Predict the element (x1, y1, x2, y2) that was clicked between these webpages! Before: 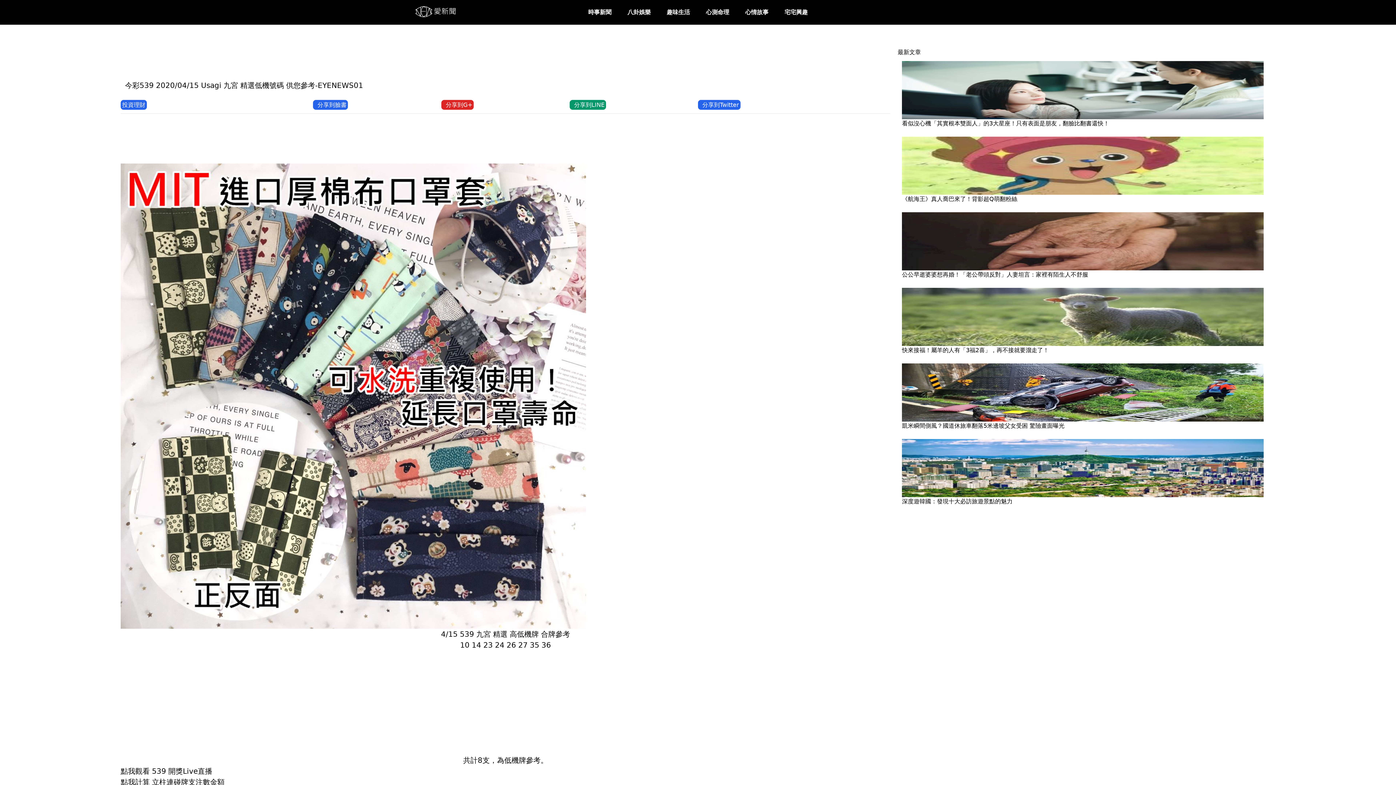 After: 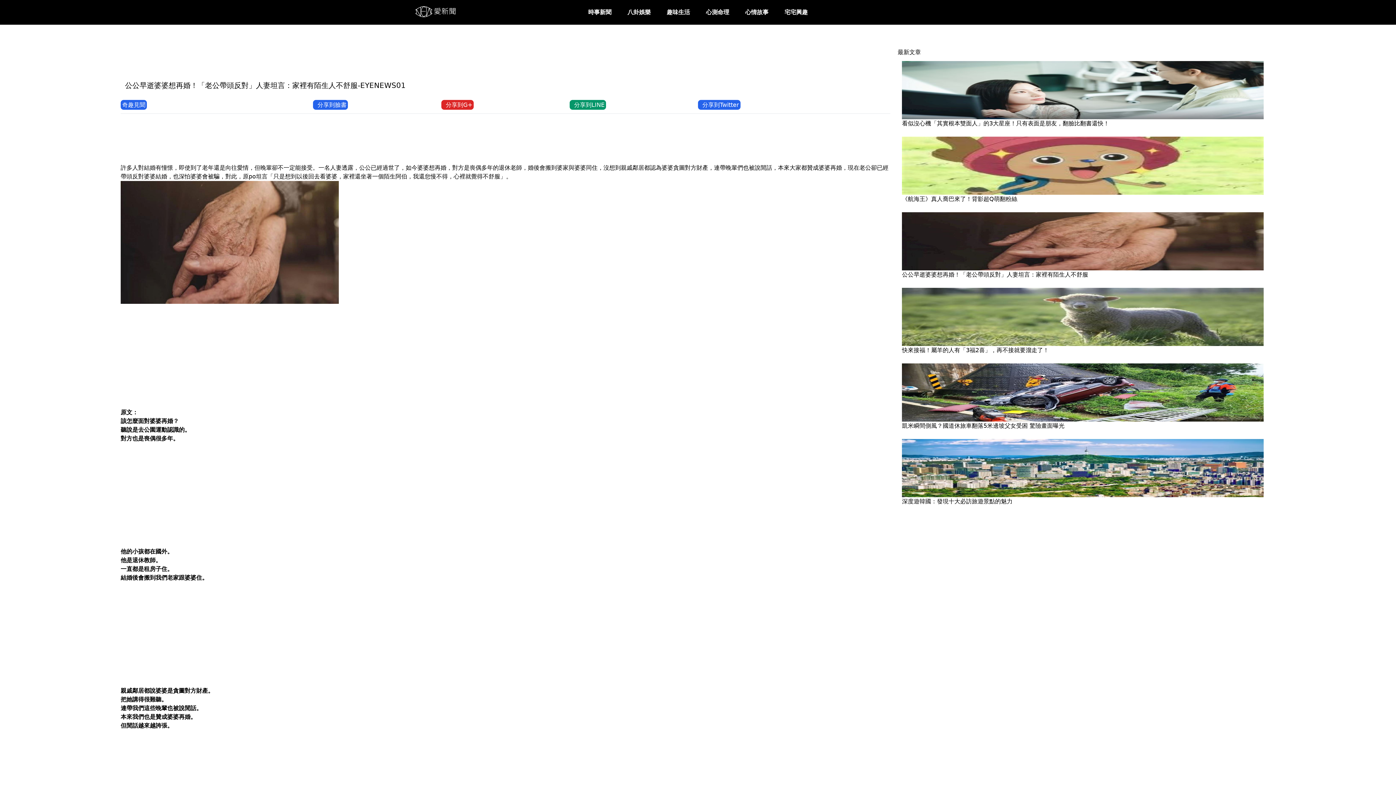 Action: bbox: (902, 212, 1263, 270)